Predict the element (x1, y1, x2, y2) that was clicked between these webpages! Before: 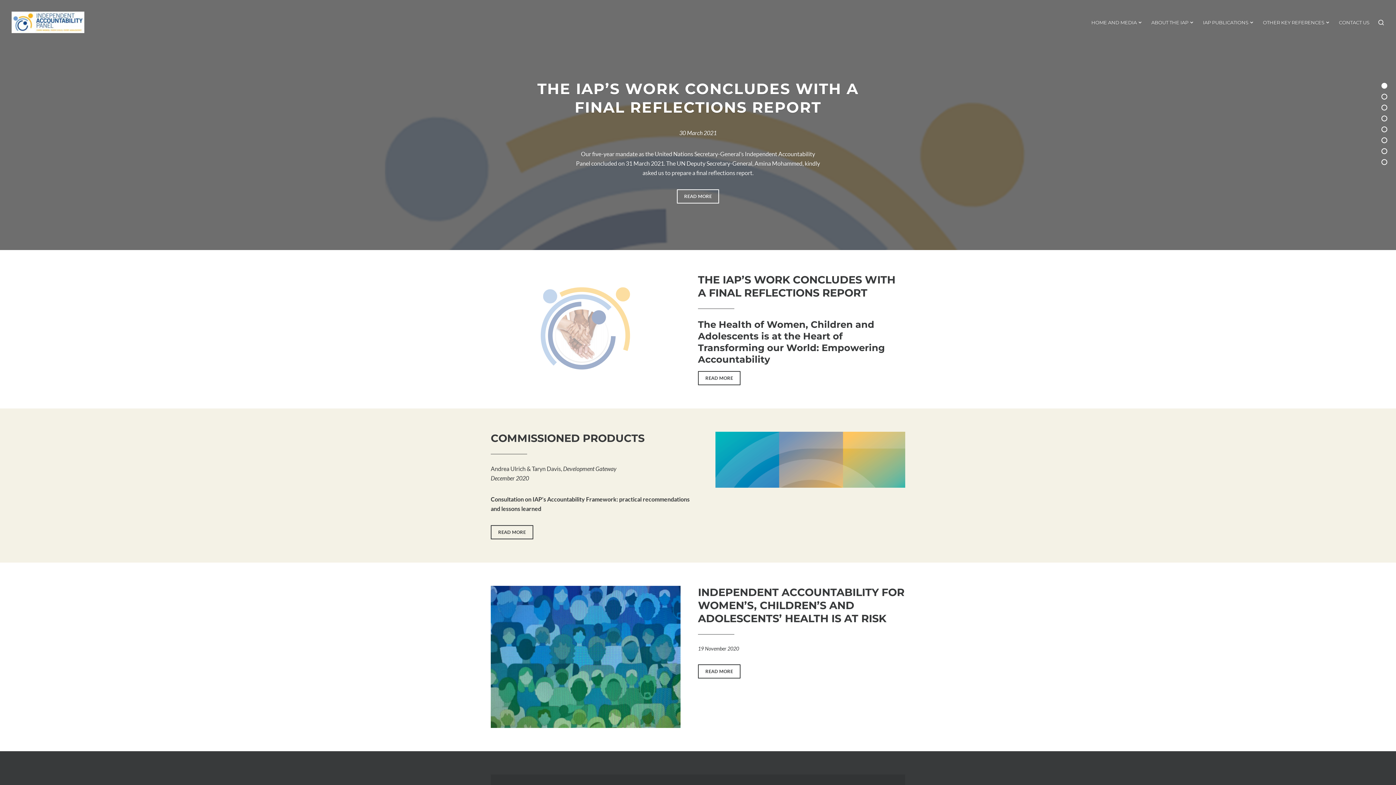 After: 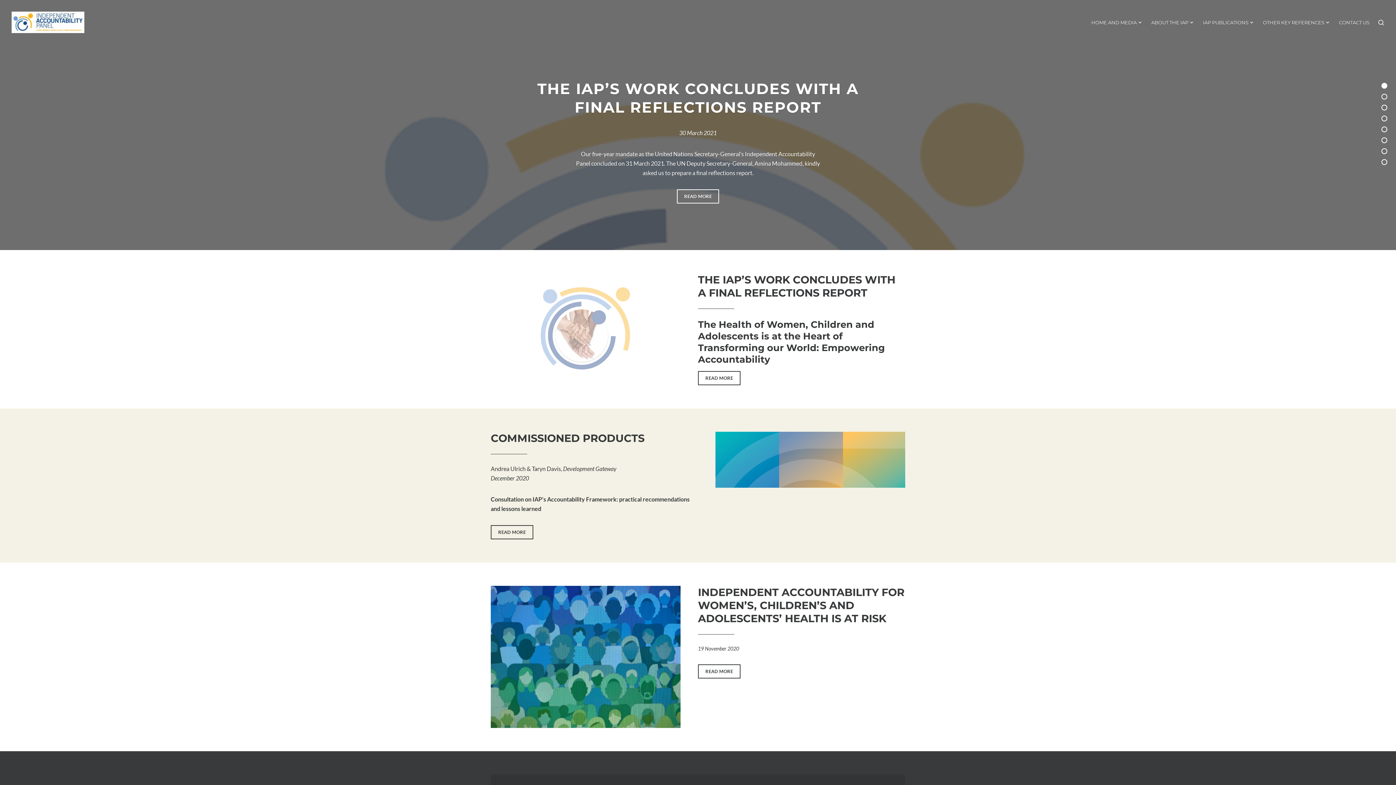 Action: label: READ MORE
“COMMISSIONED PRODUCTS” bbox: (490, 525, 533, 539)